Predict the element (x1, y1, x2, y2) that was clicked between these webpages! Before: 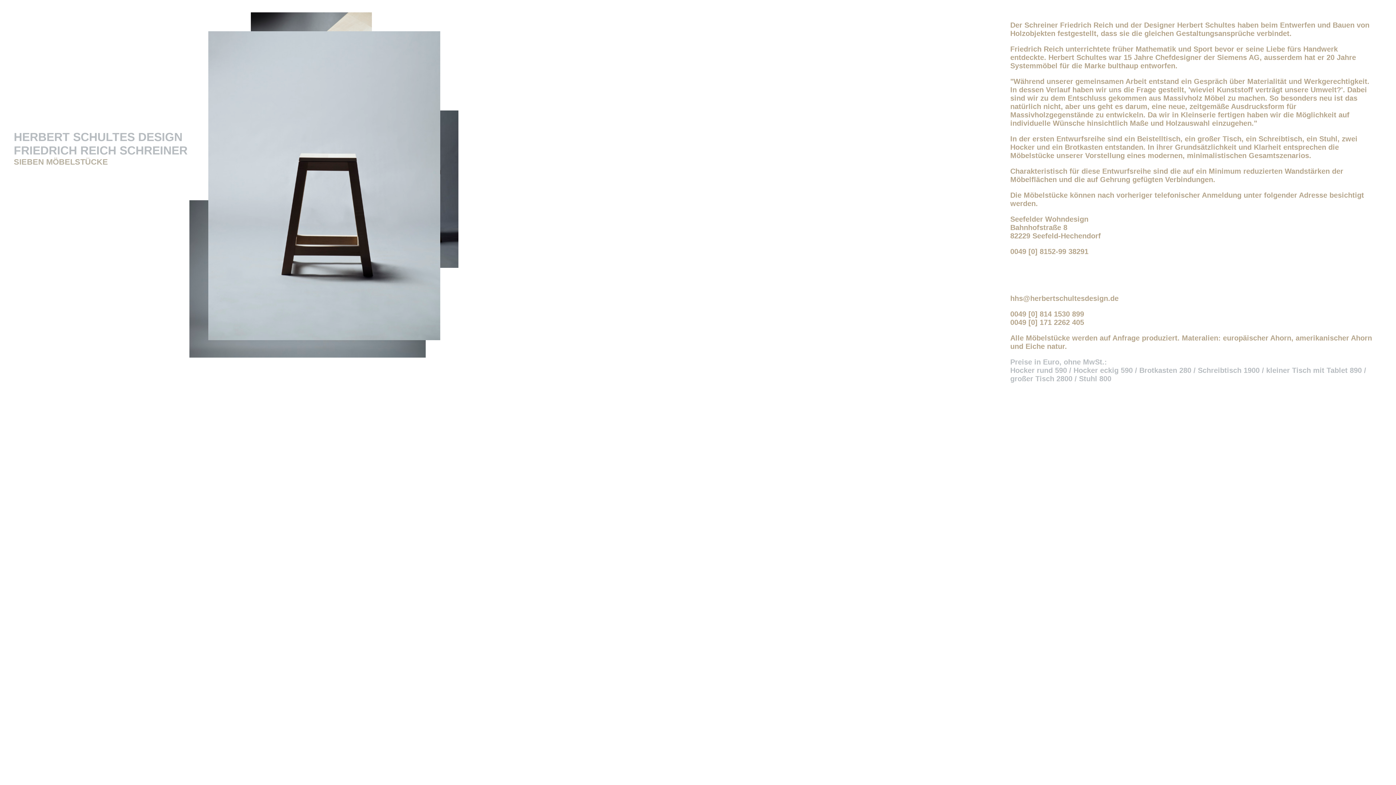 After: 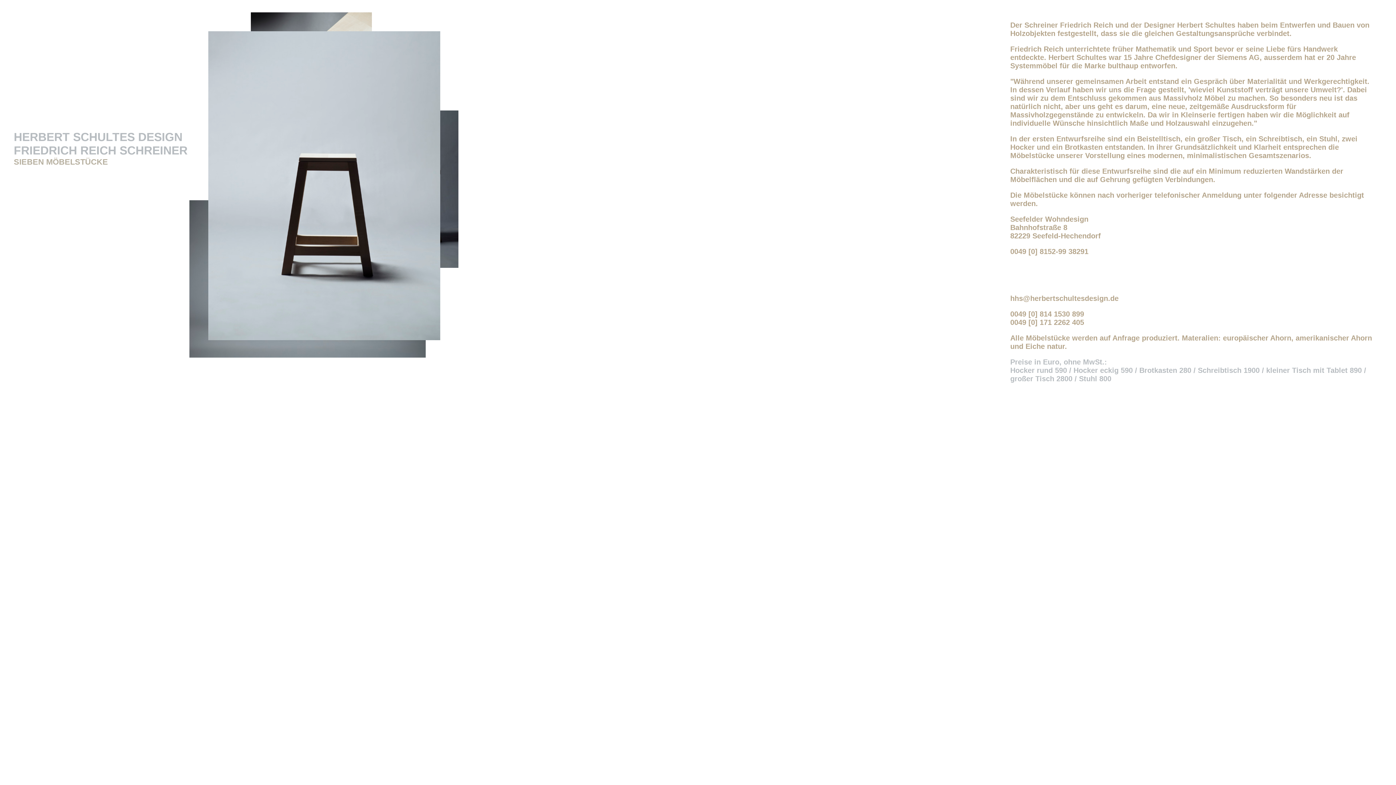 Action: bbox: (1010, 294, 1118, 302) label: hhs@herbertschultesdesign.de